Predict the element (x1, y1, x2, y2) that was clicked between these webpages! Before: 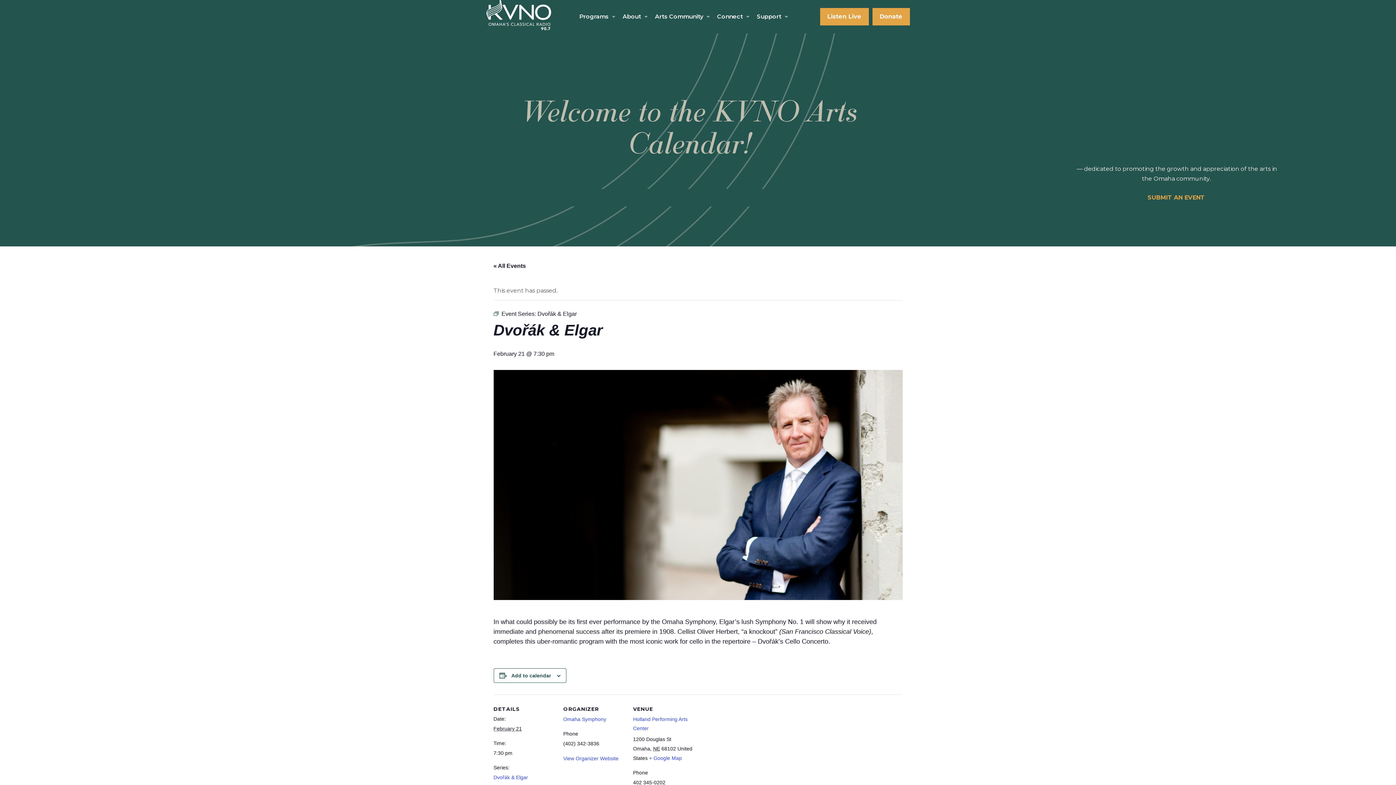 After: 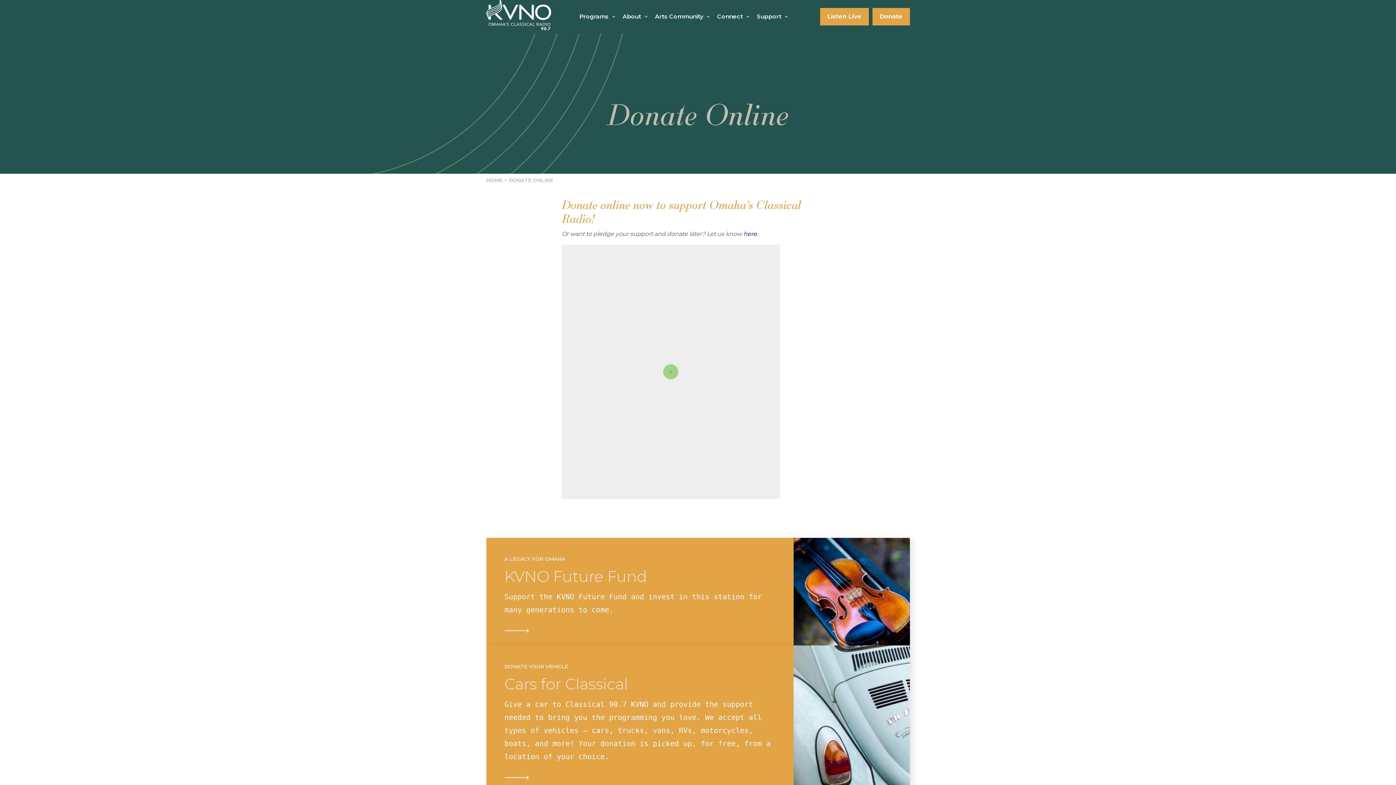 Action: label: Donate bbox: (872, 7, 910, 25)